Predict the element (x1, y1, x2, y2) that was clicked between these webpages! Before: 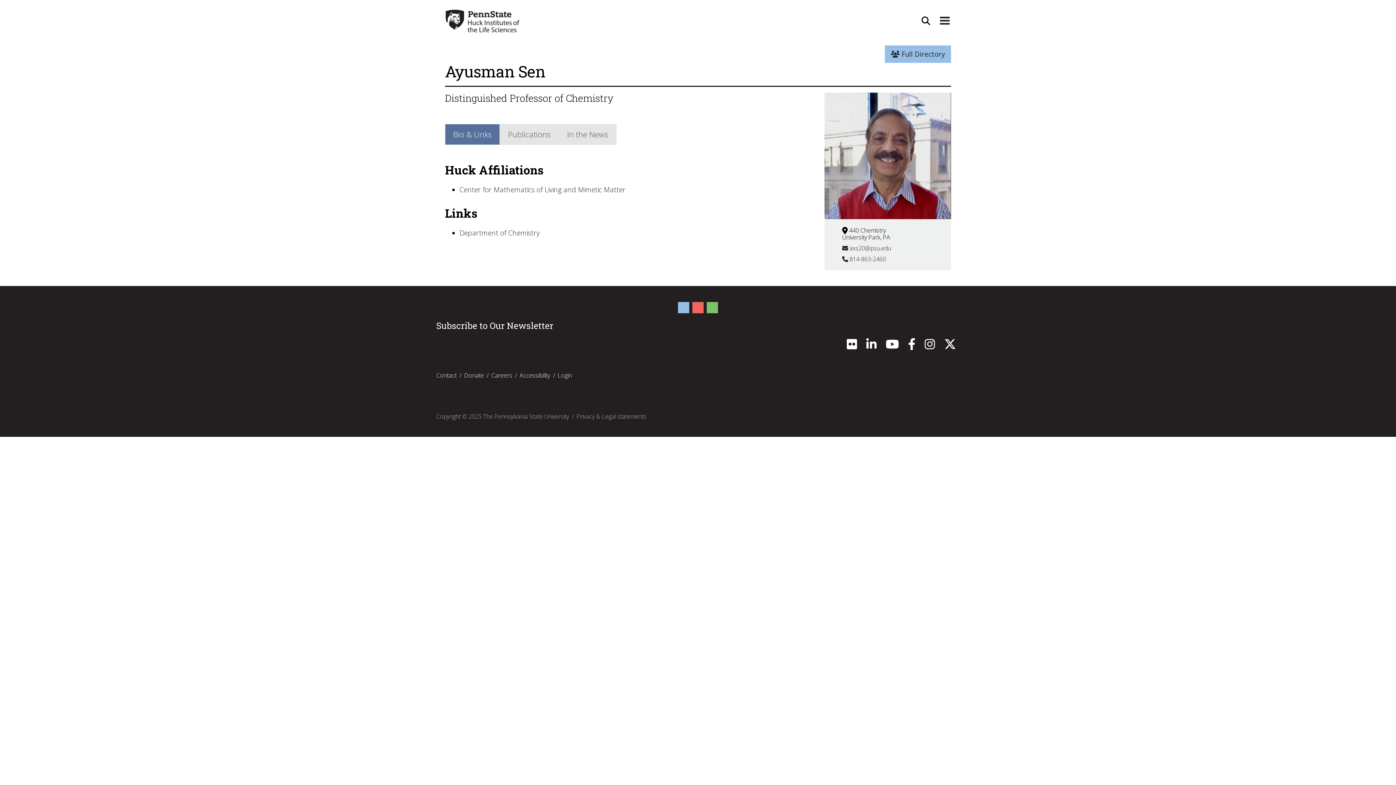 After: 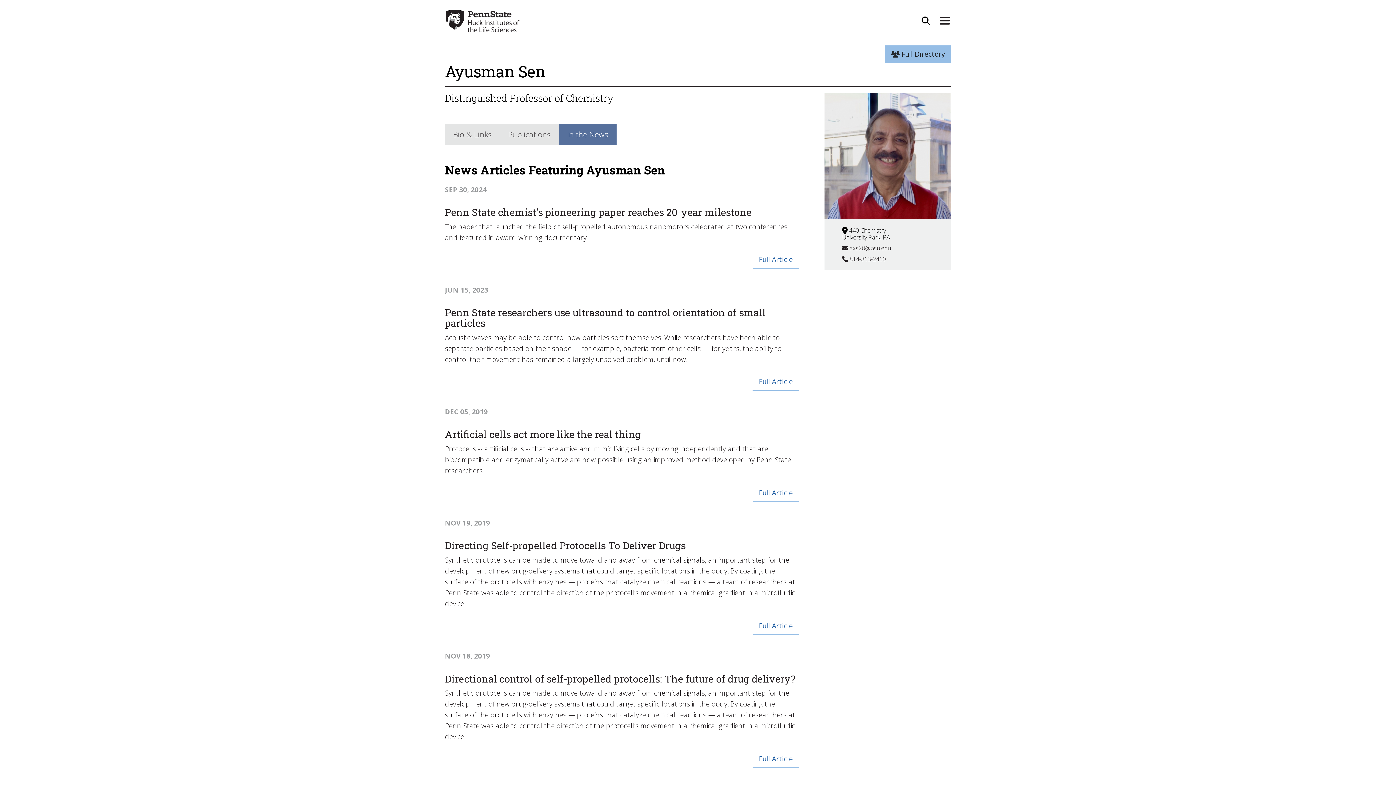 Action: label: In the News bbox: (559, 124, 616, 144)